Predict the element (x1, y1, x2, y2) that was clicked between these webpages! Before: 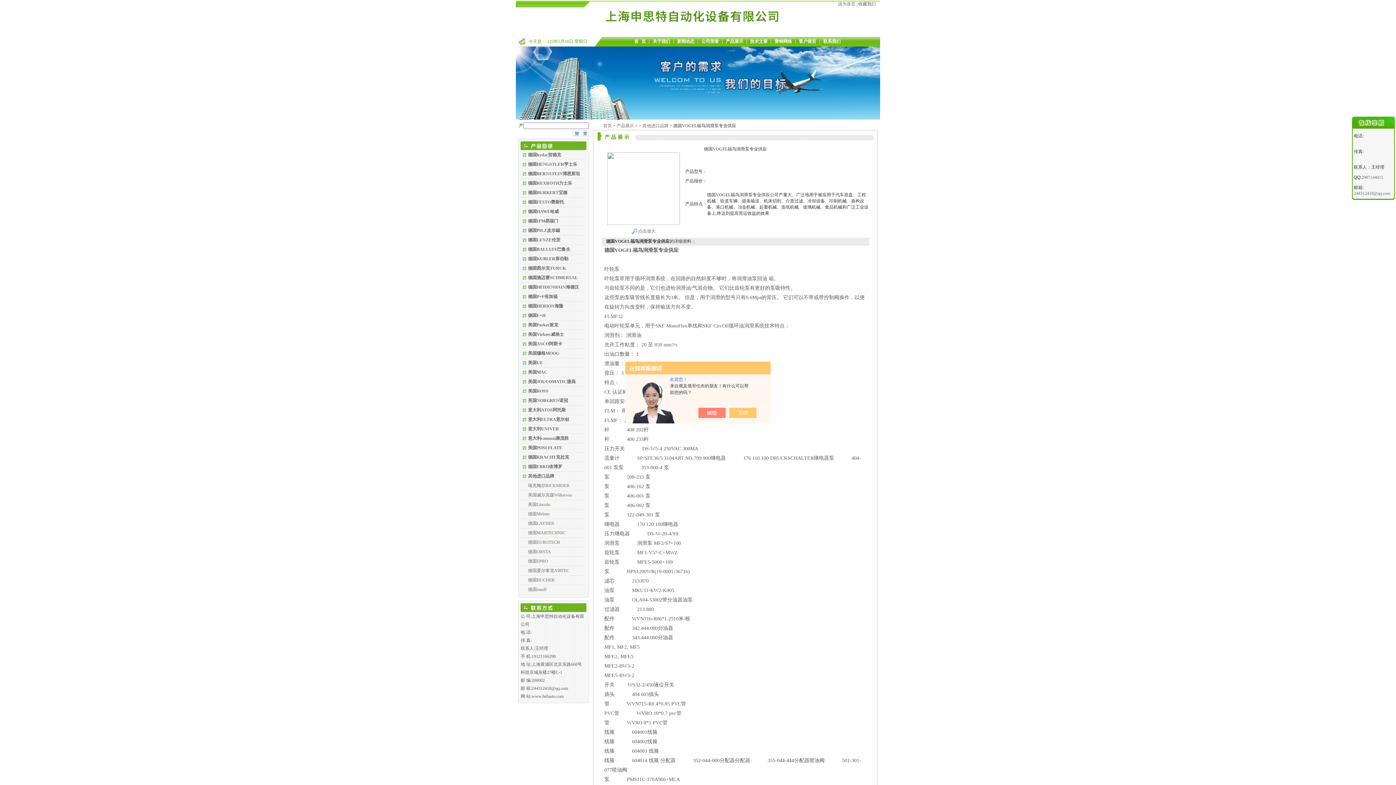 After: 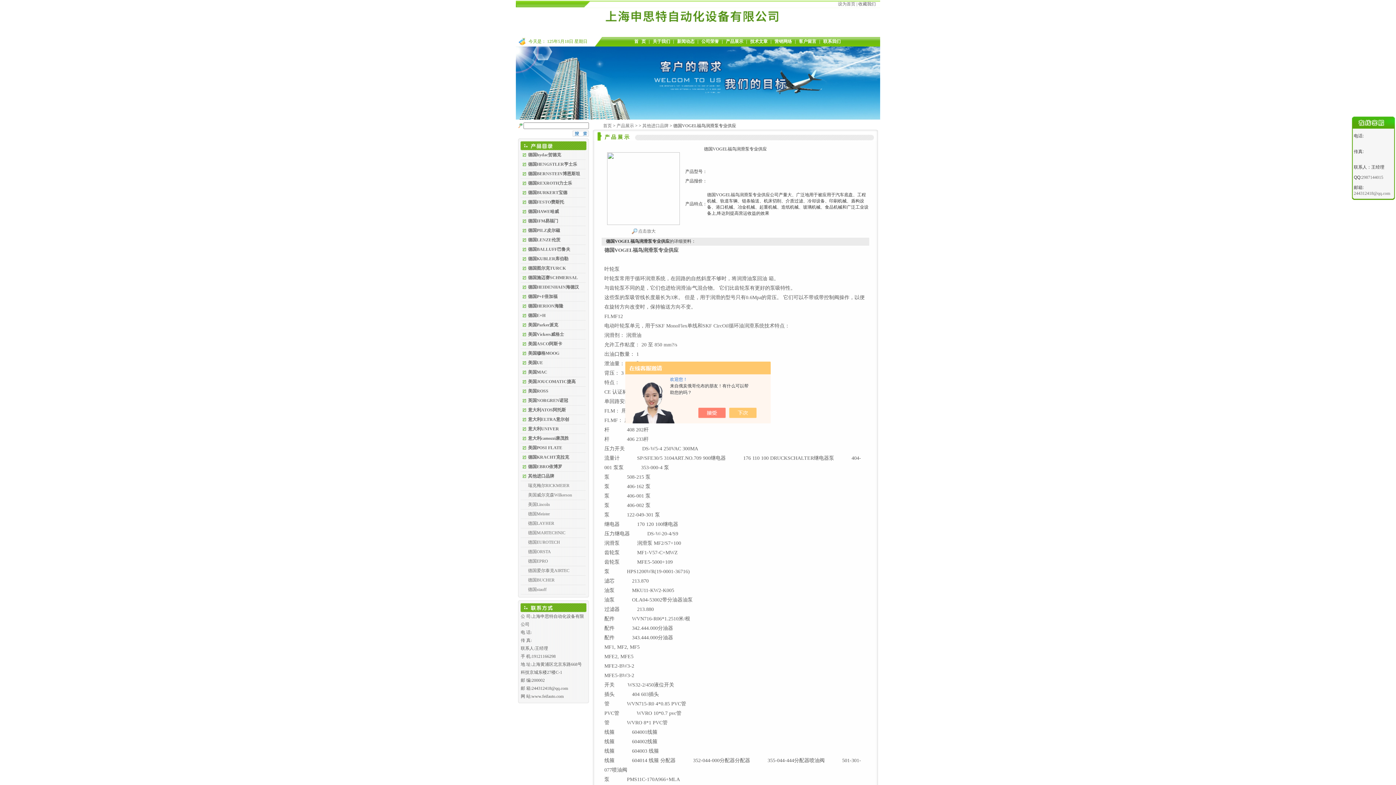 Action: bbox: (705, 408, 733, 418)